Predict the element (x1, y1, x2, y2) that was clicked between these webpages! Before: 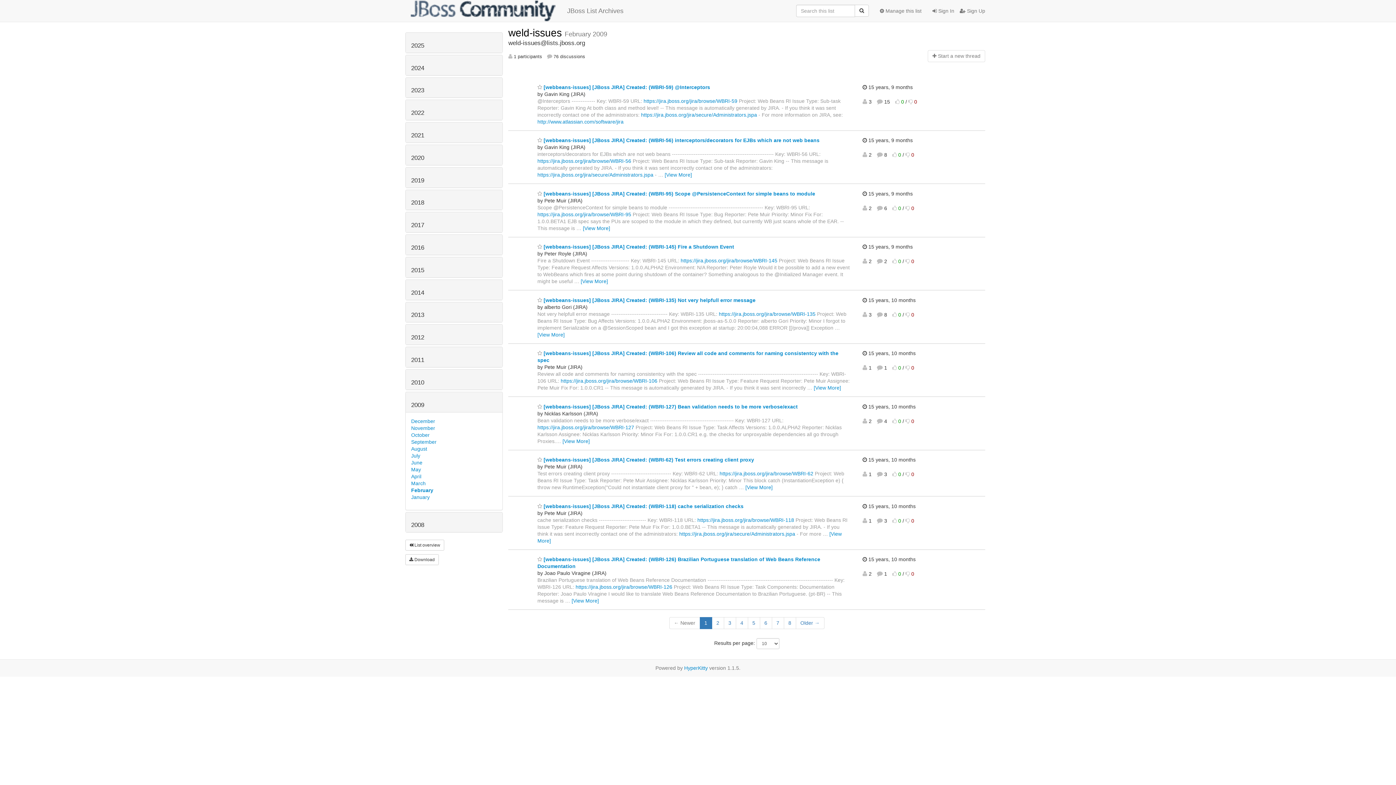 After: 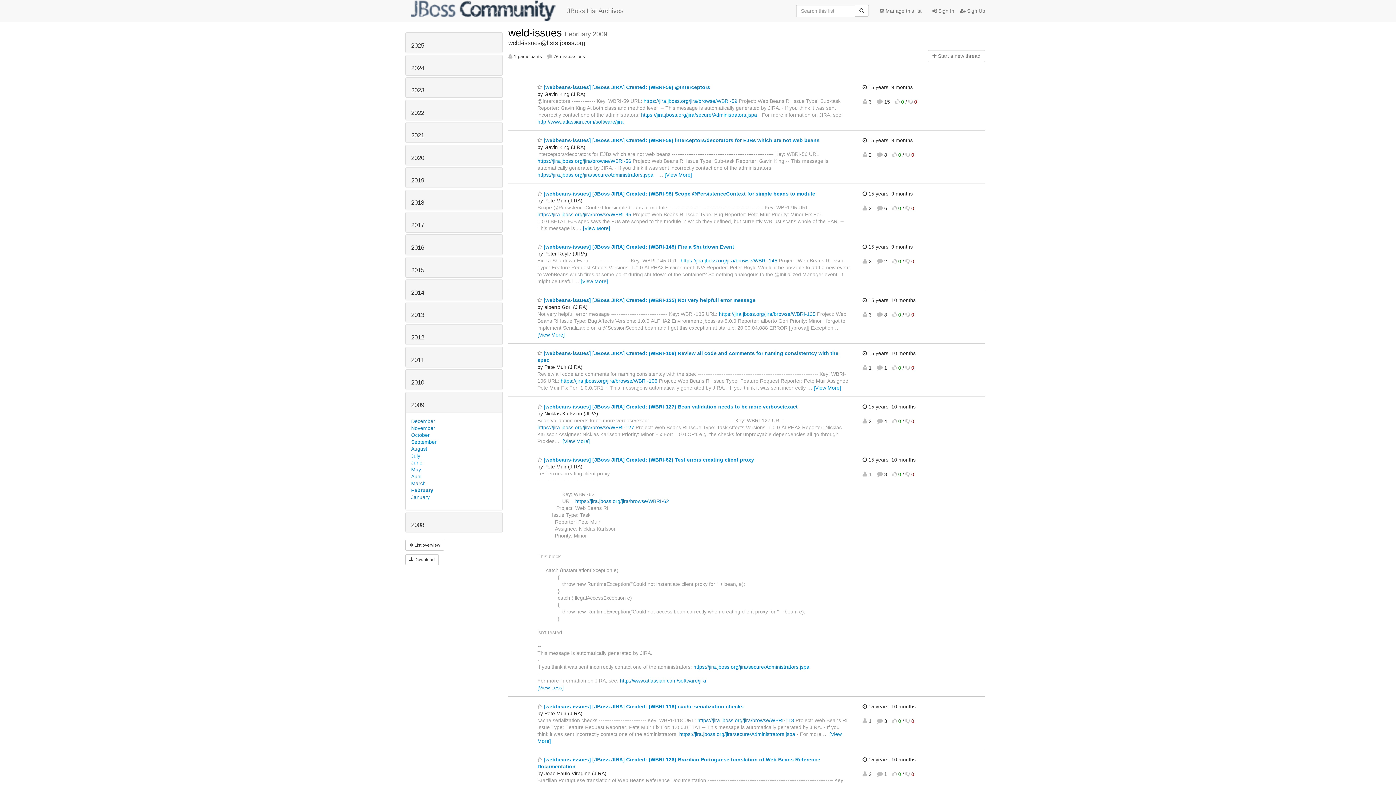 Action: label: [View More] bbox: (745, 484, 772, 490)